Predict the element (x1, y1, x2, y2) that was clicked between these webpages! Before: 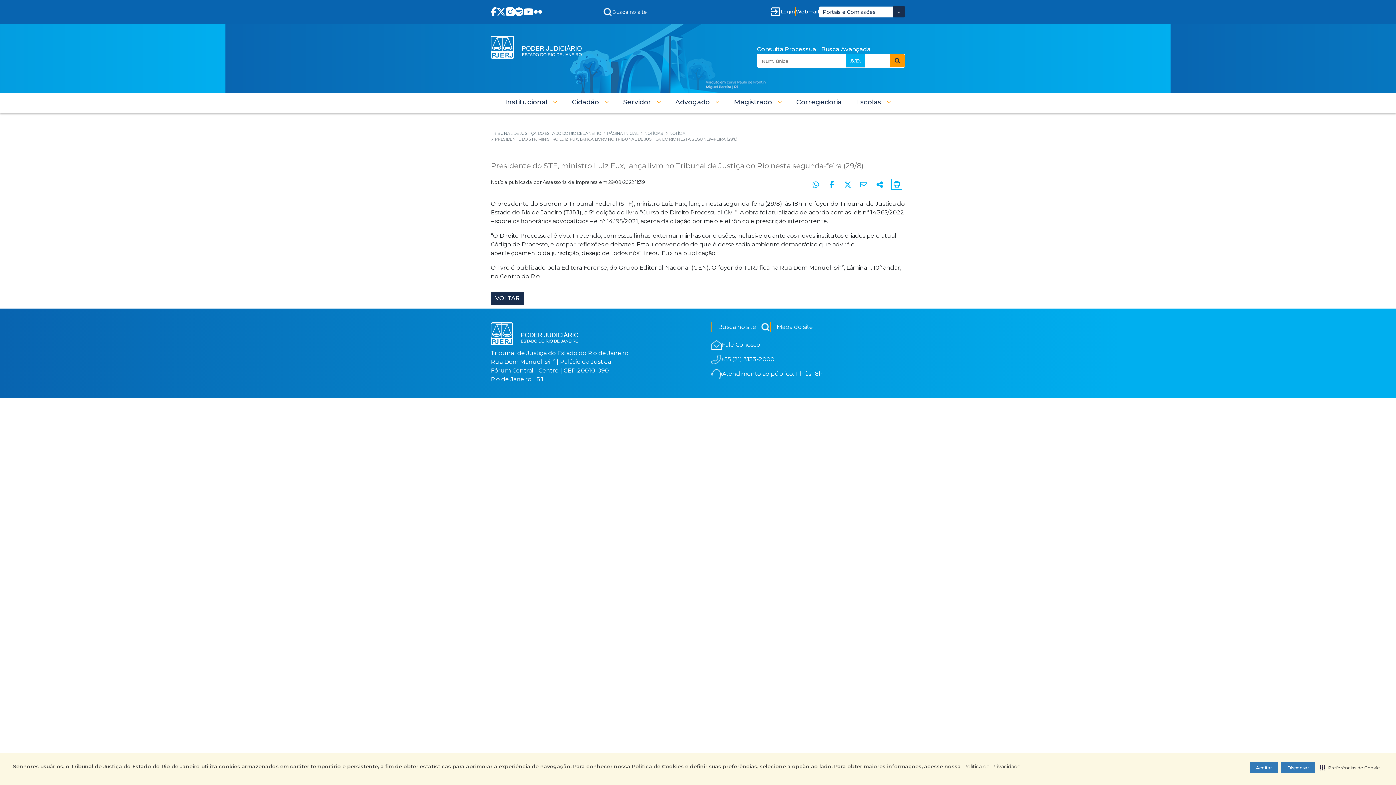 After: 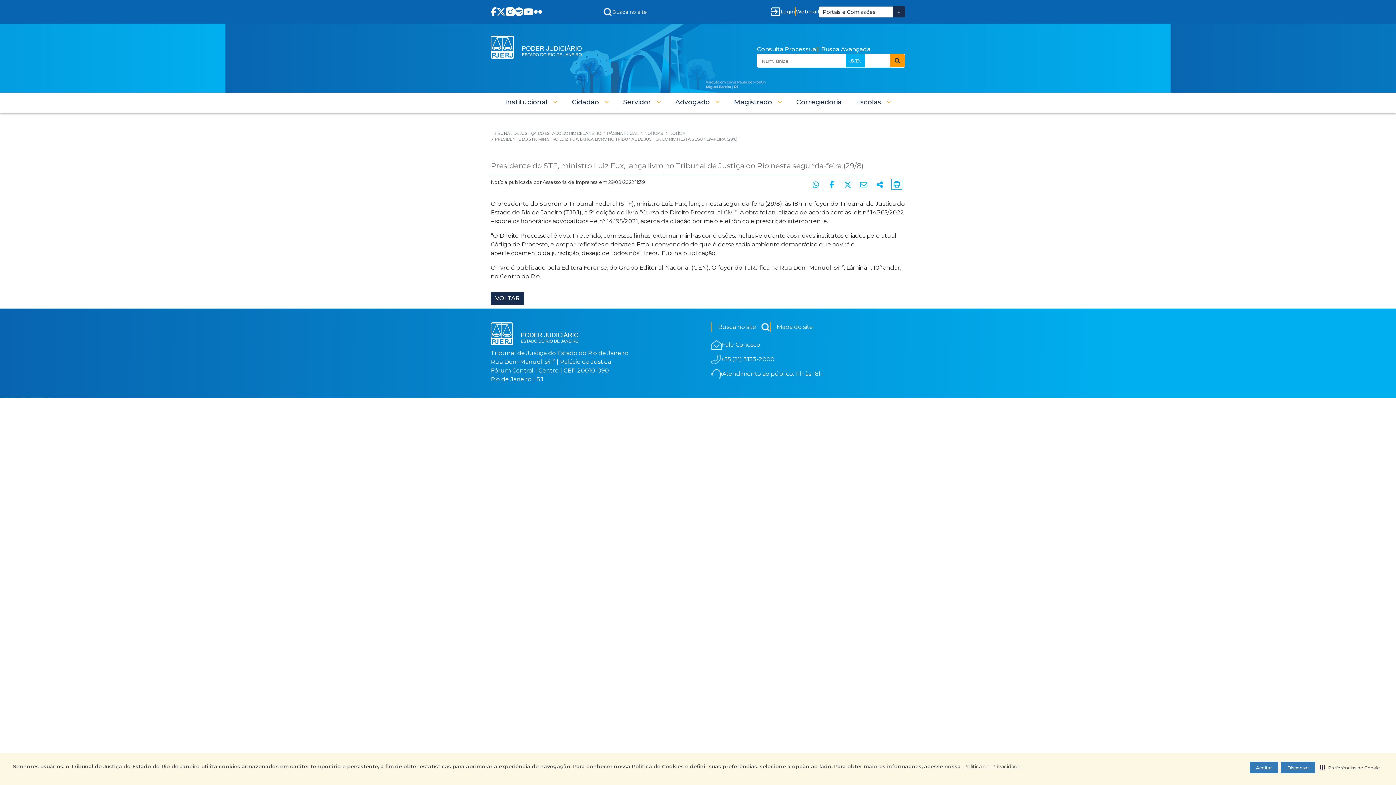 Action: bbox: (514, 7, 523, 16)